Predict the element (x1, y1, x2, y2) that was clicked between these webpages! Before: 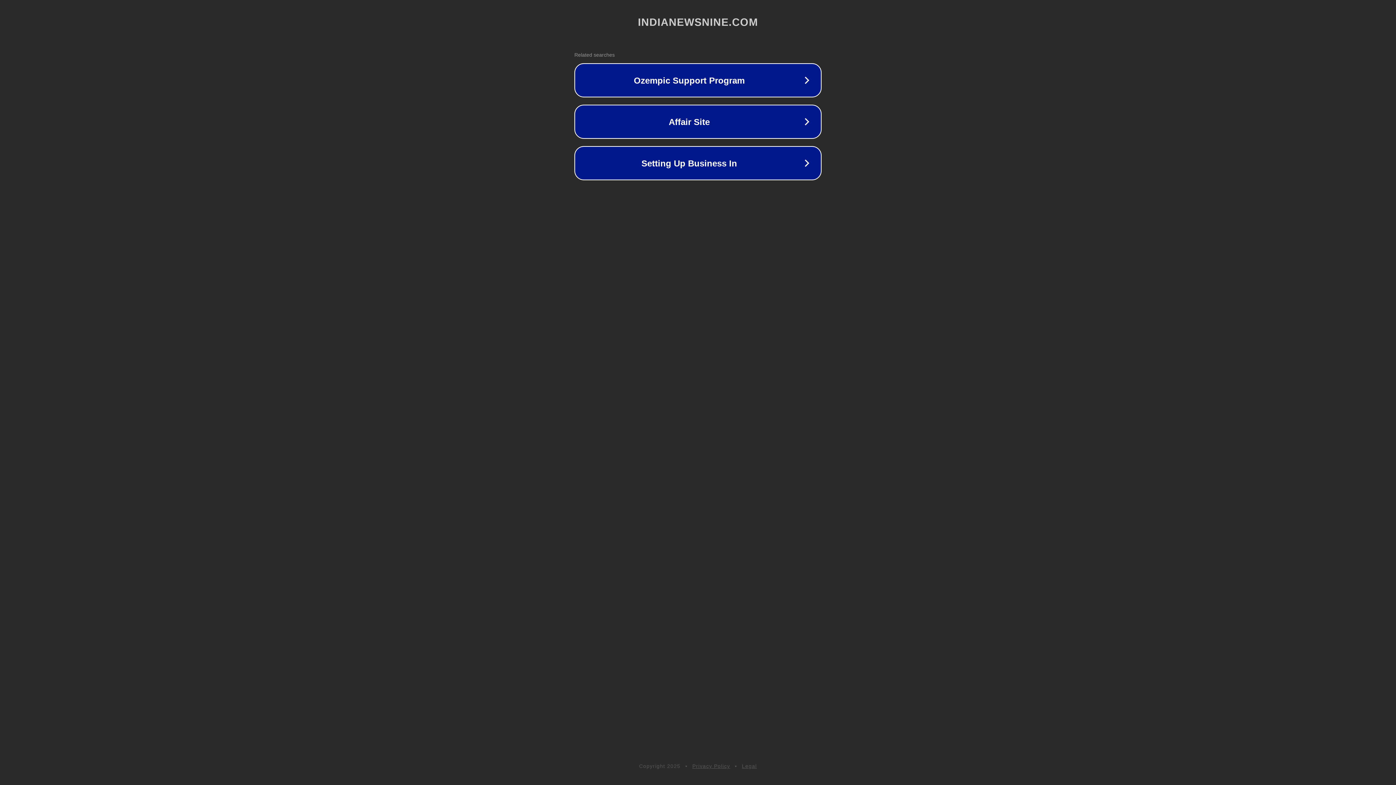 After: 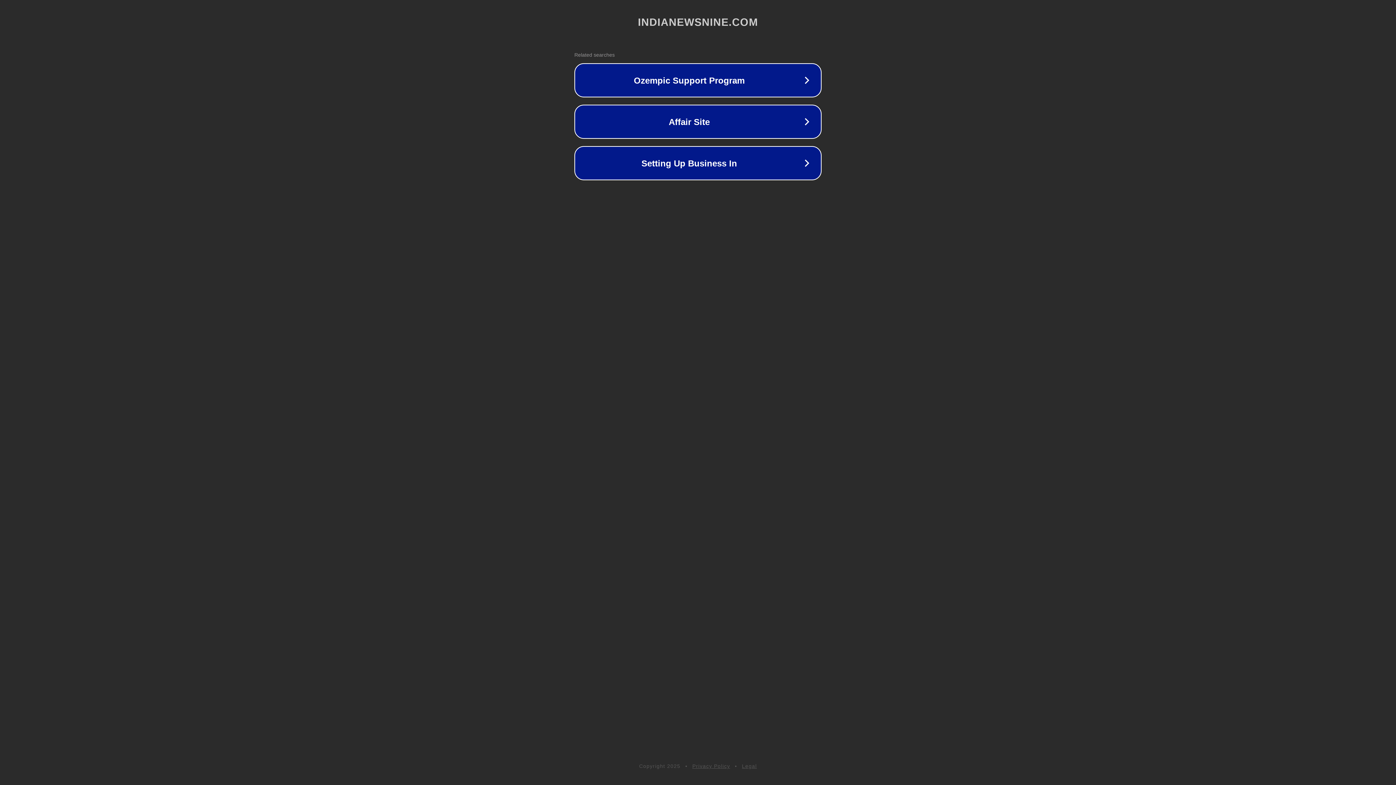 Action: bbox: (692, 763, 730, 769) label: Privacy Policy